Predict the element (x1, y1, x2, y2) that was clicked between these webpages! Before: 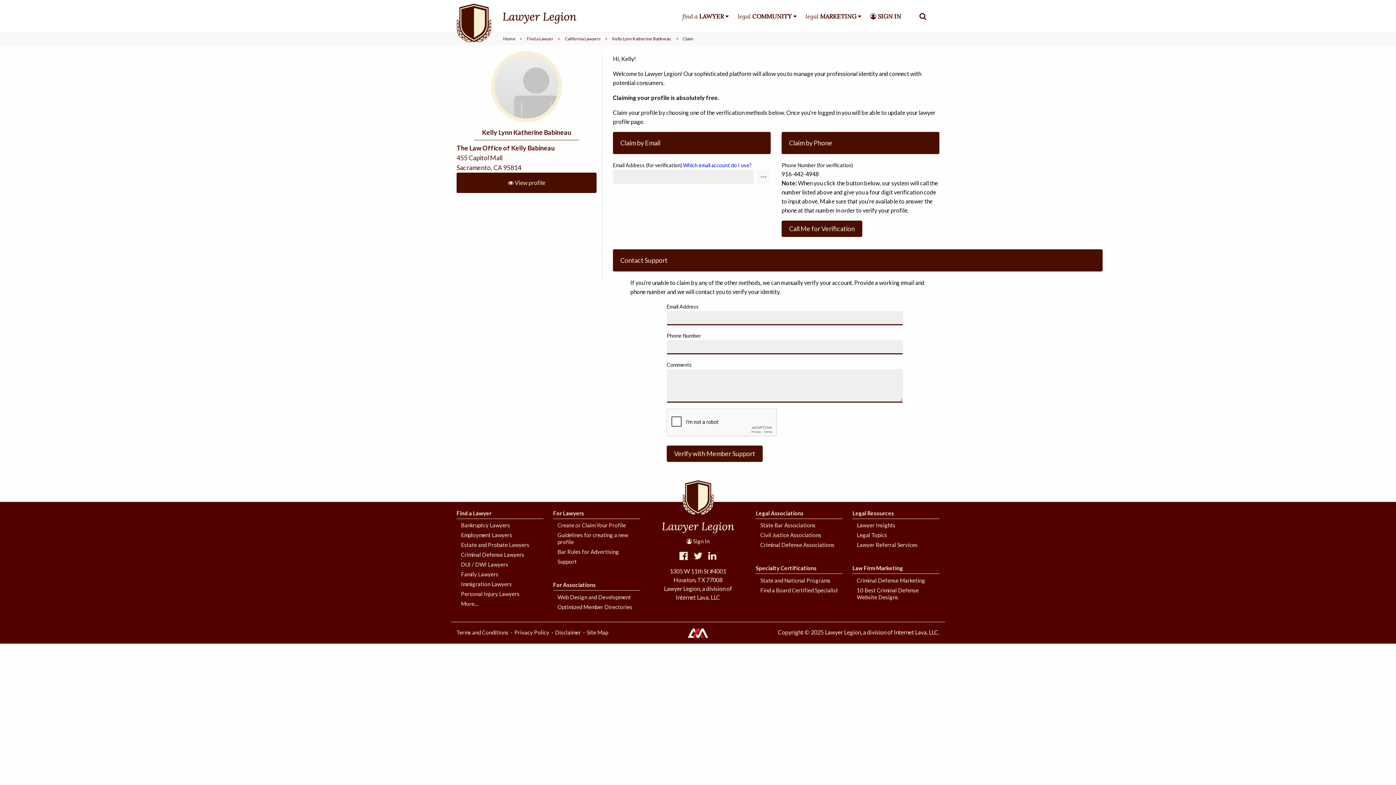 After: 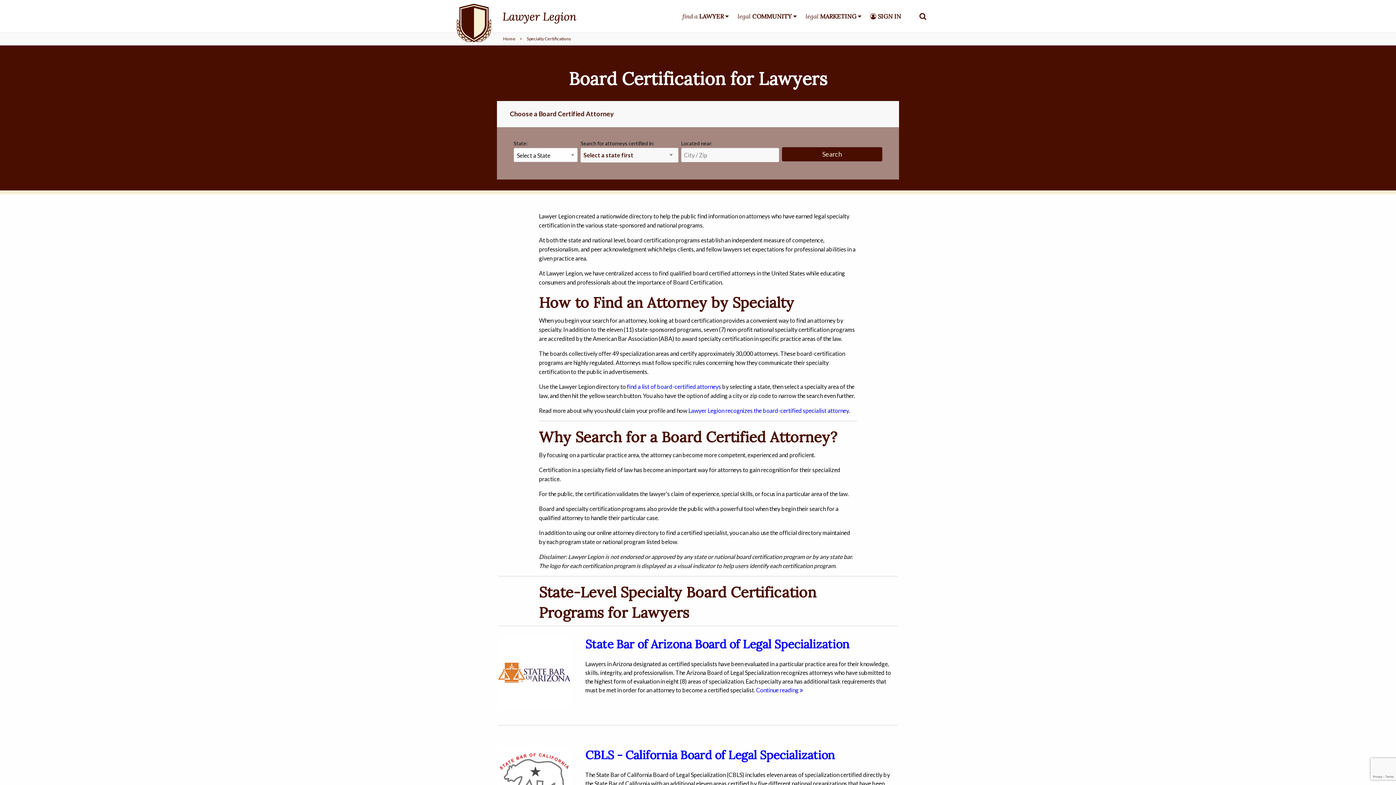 Action: label: Specialty Certifications bbox: (756, 563, 843, 574)